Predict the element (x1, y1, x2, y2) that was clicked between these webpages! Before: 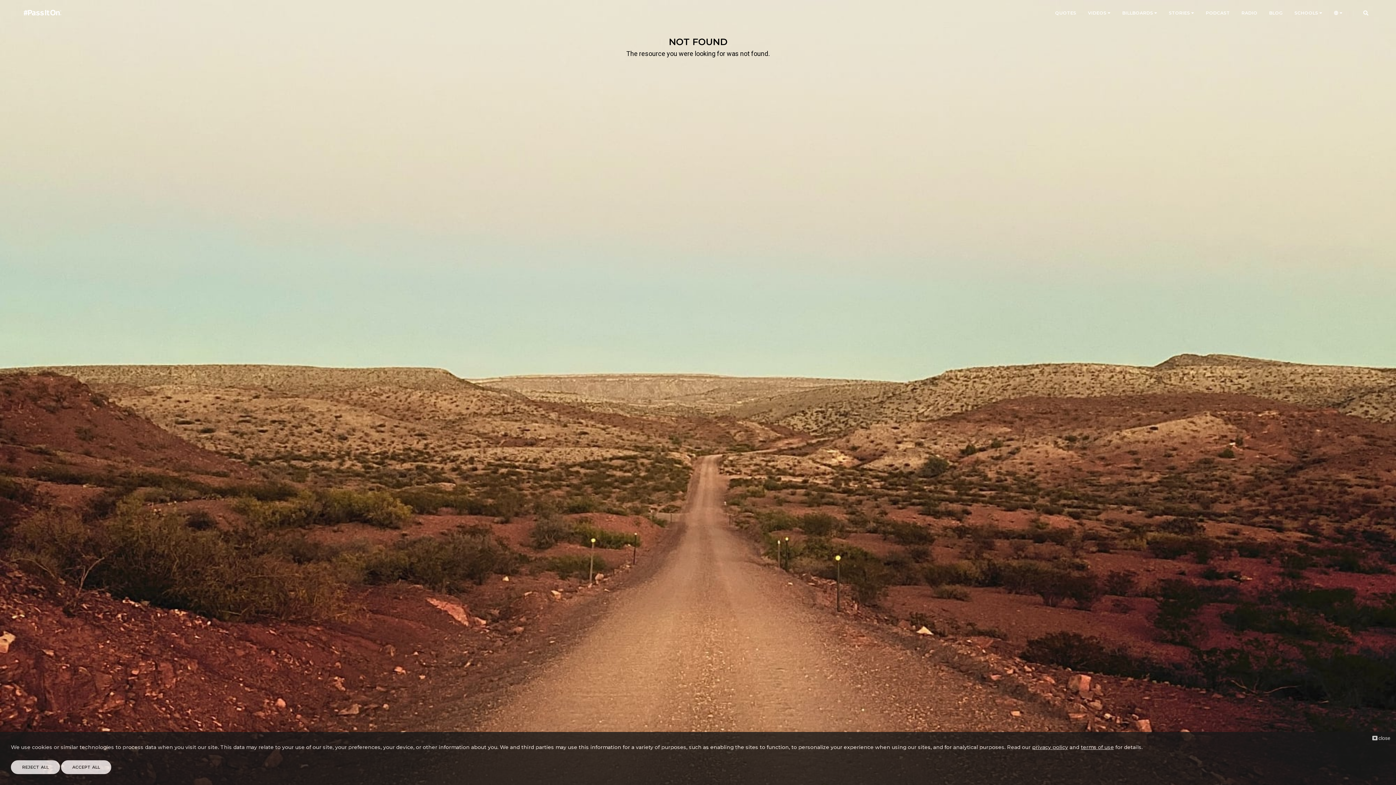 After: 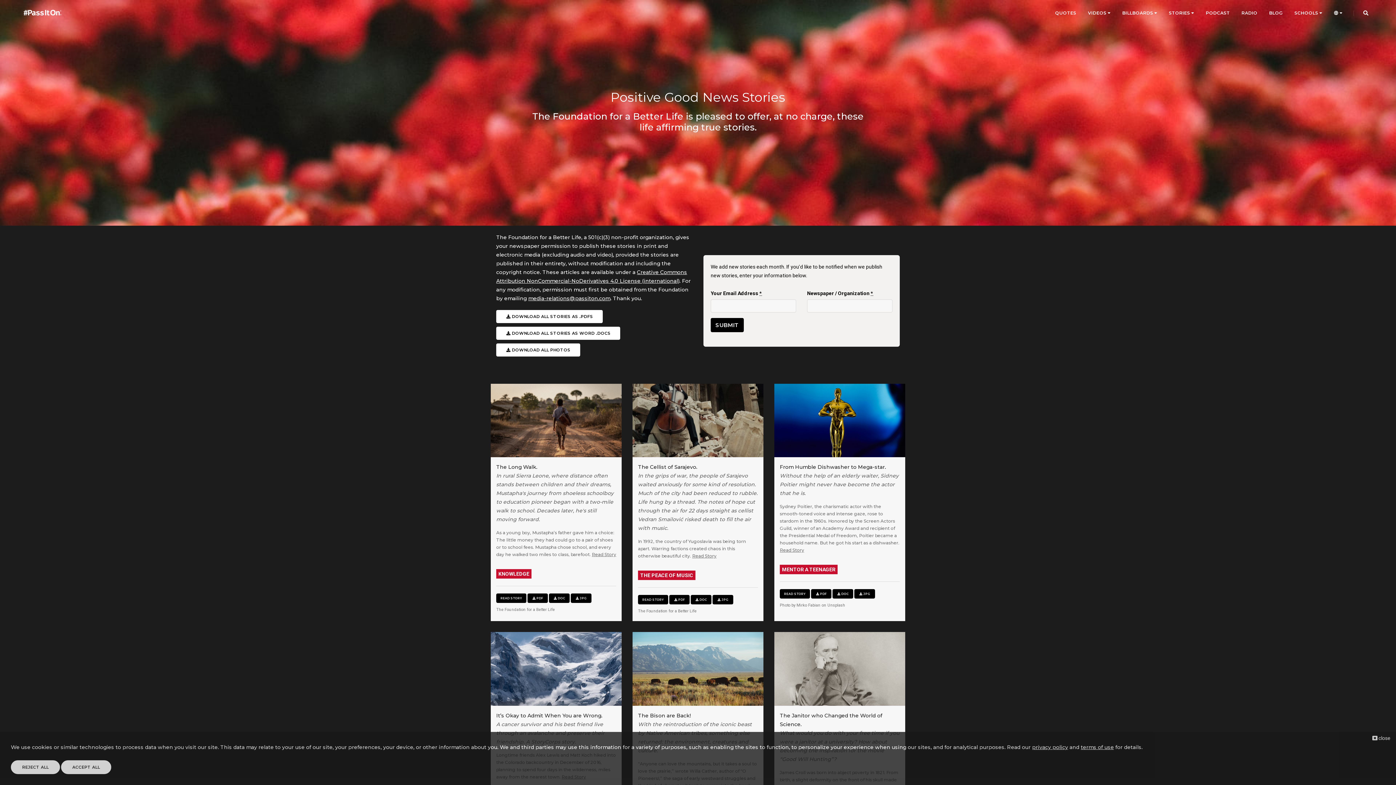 Action: bbox: (1169, 0, 1194, 26) label: STORIES 